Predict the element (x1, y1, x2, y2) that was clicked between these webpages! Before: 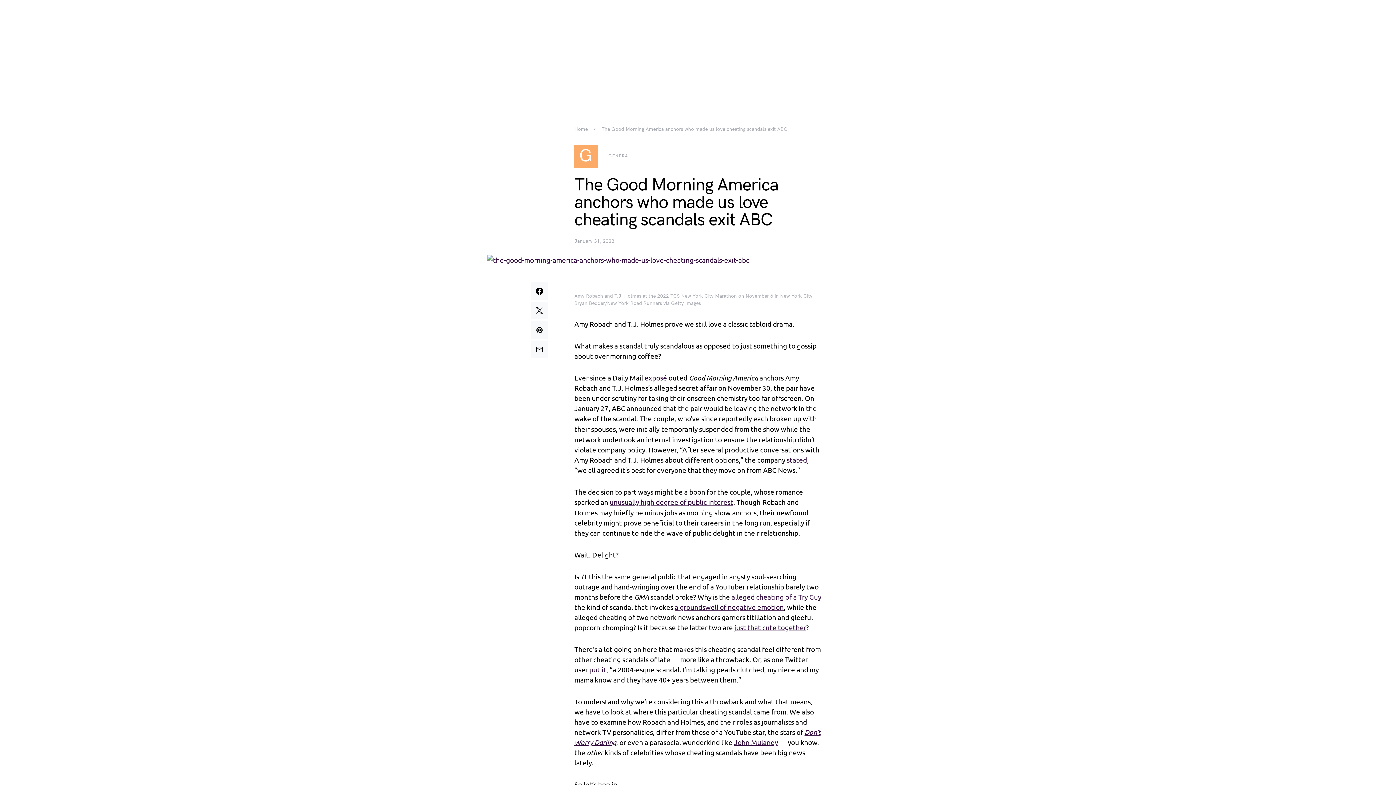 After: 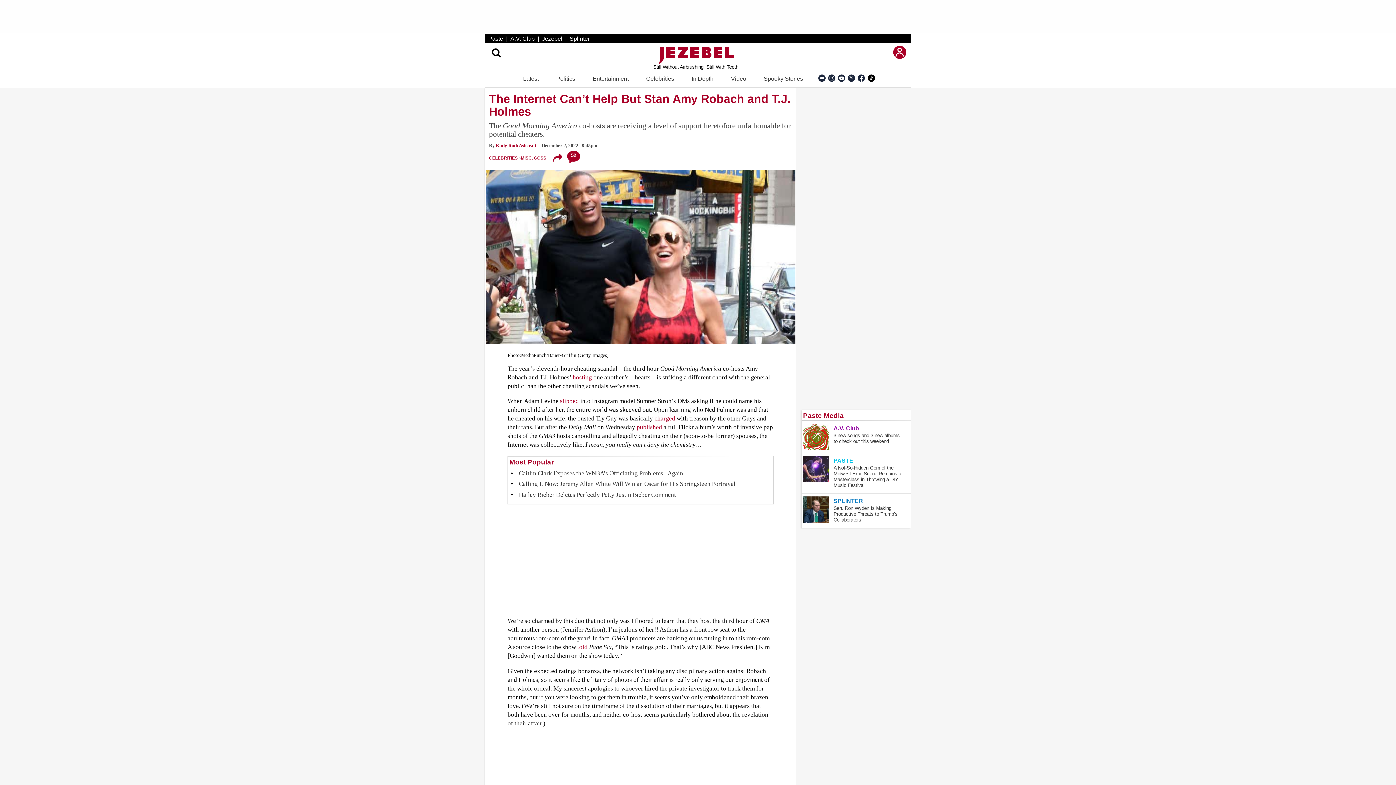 Action: bbox: (734, 623, 806, 632) label: just that cute together